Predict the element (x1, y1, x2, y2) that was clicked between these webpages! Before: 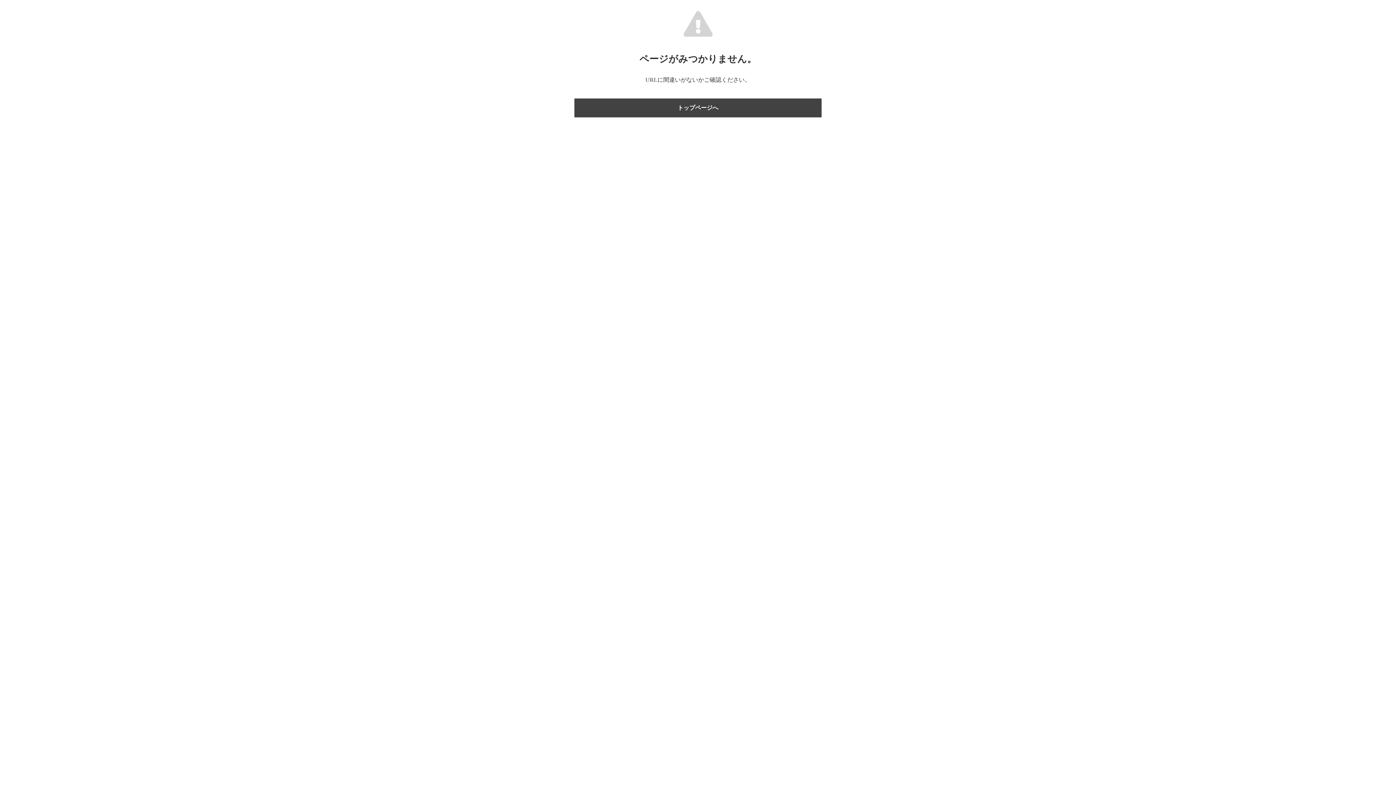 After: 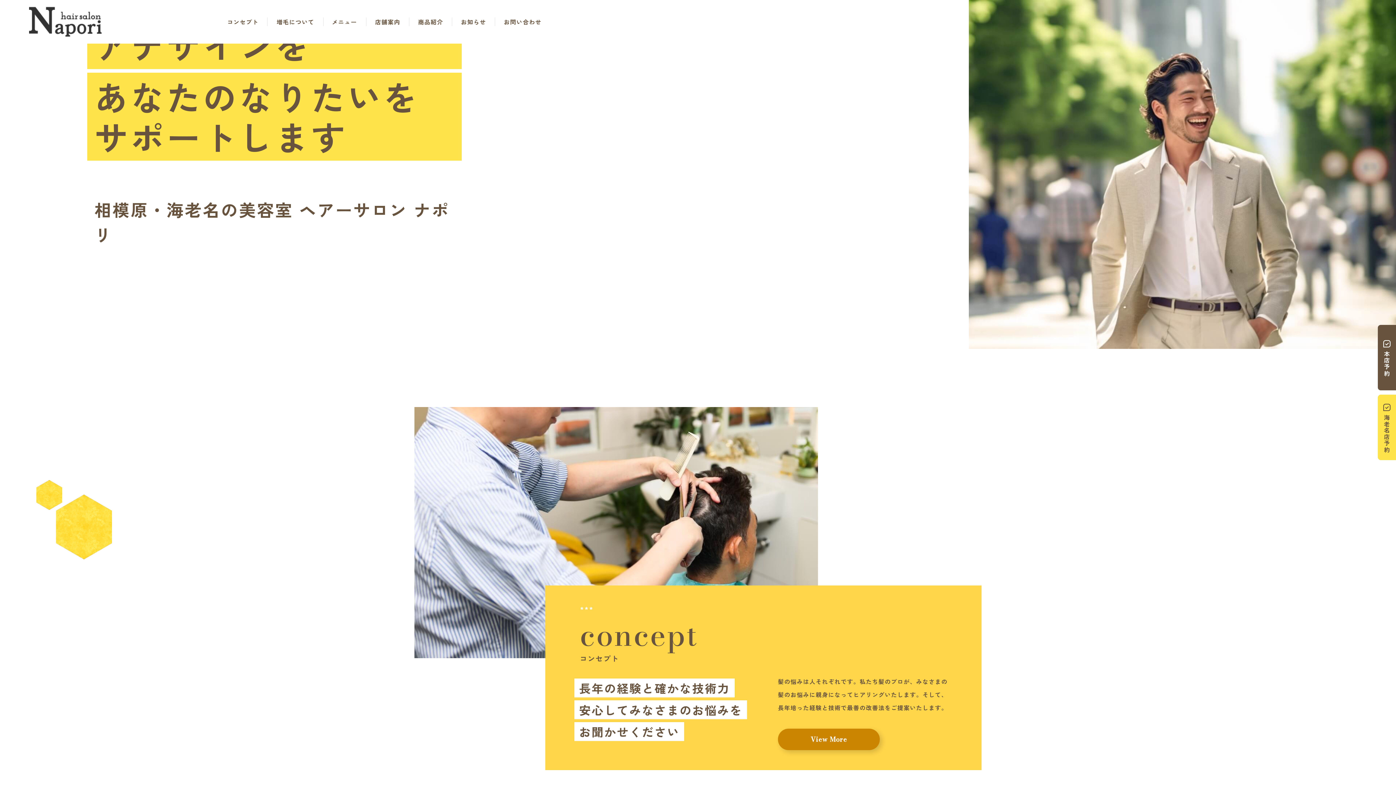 Action: label: トップページへ bbox: (574, 98, 821, 117)